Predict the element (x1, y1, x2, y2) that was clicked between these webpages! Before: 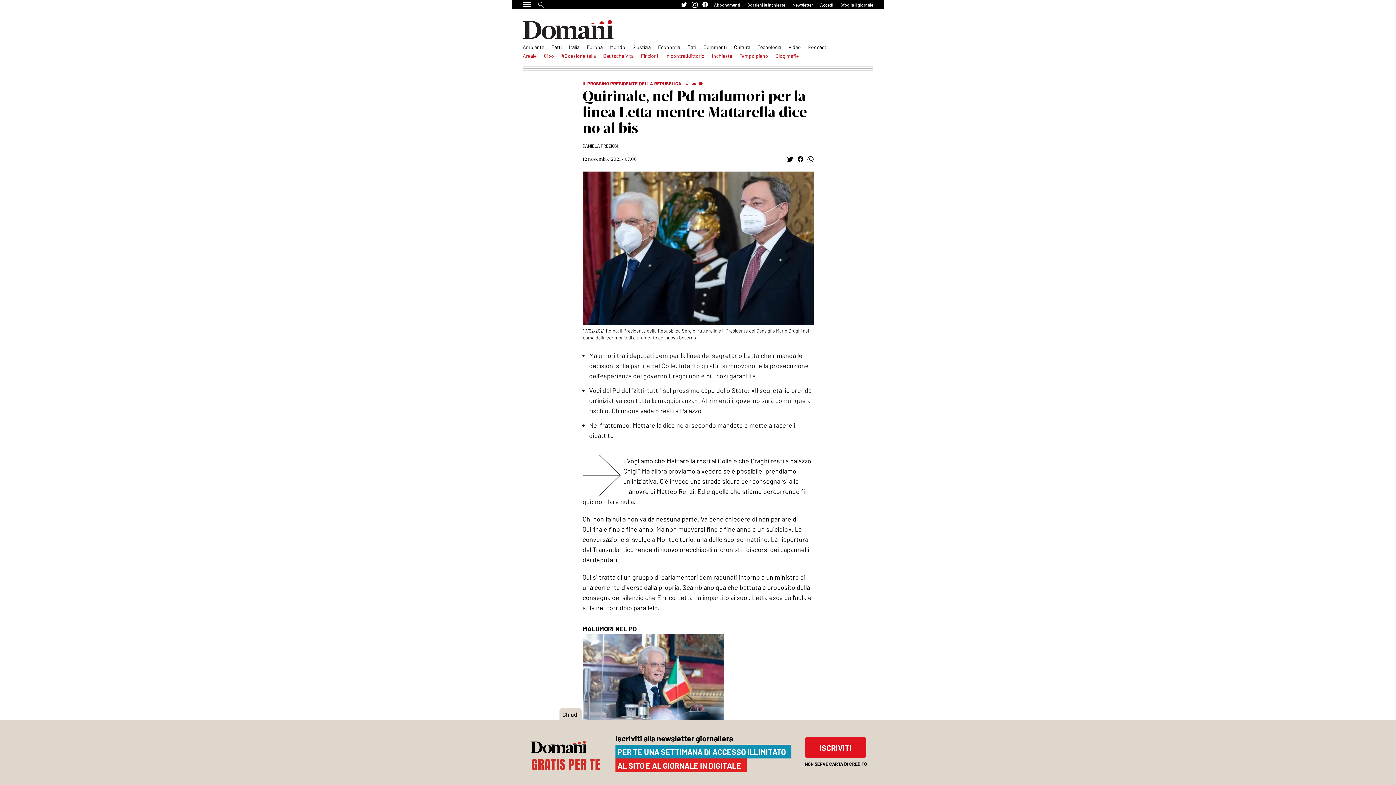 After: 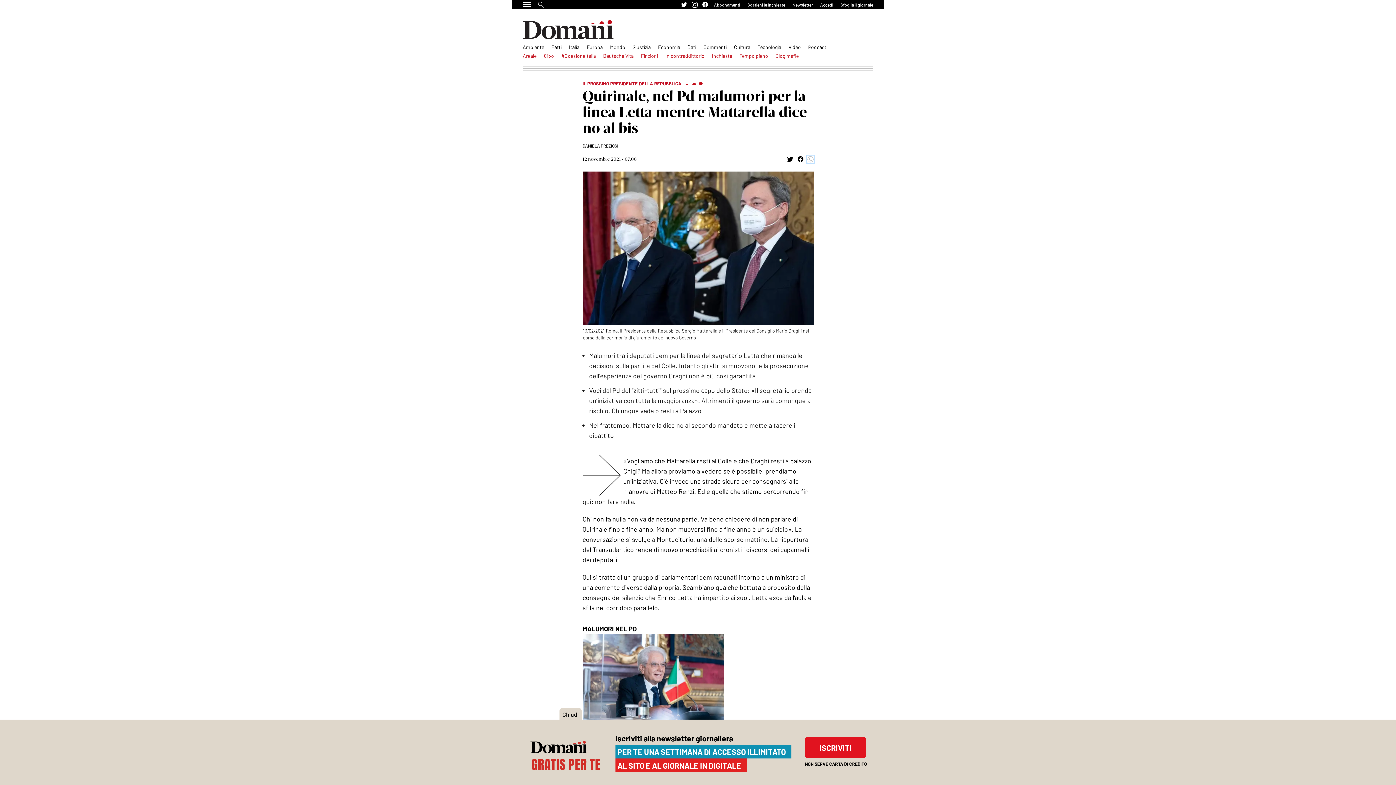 Action: bbox: (807, 156, 813, 162) label: Share by whatsapp